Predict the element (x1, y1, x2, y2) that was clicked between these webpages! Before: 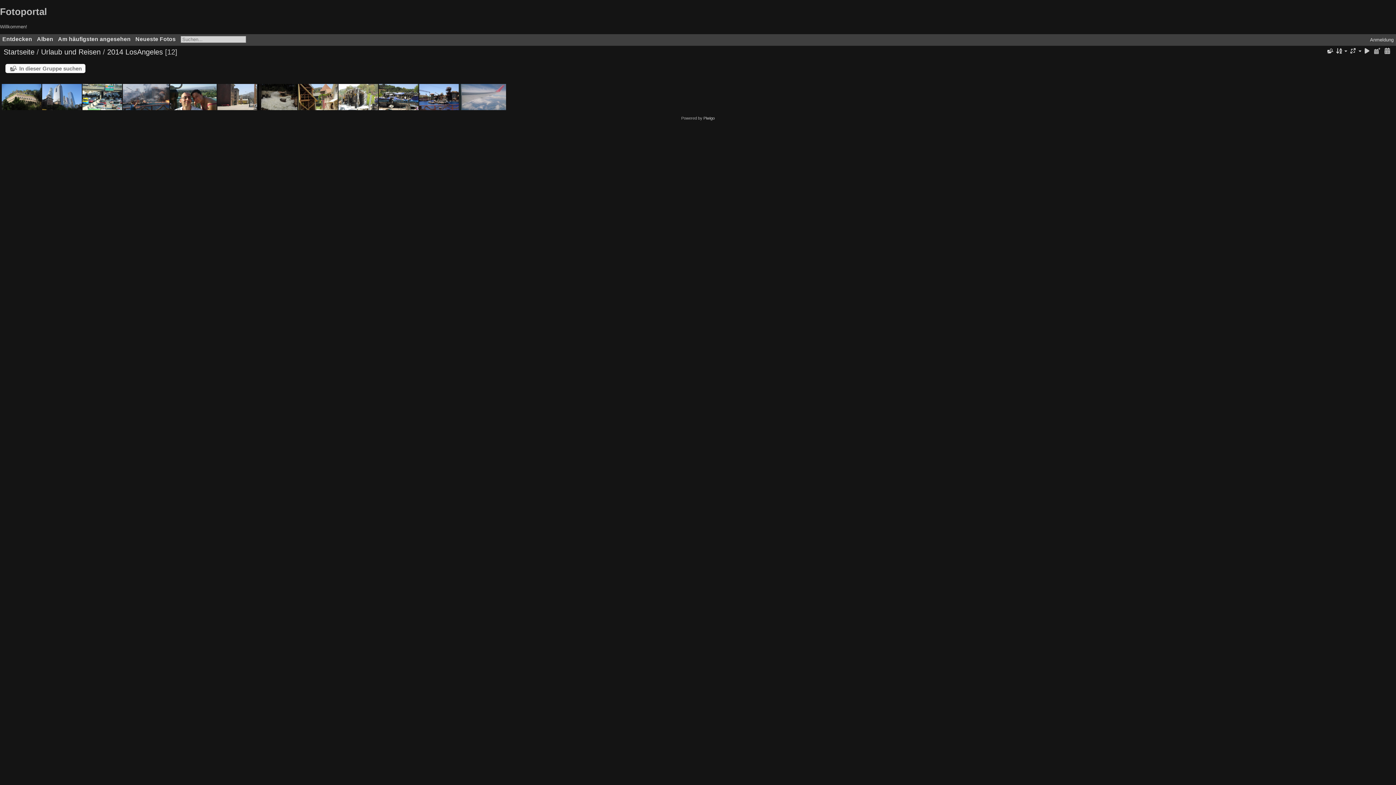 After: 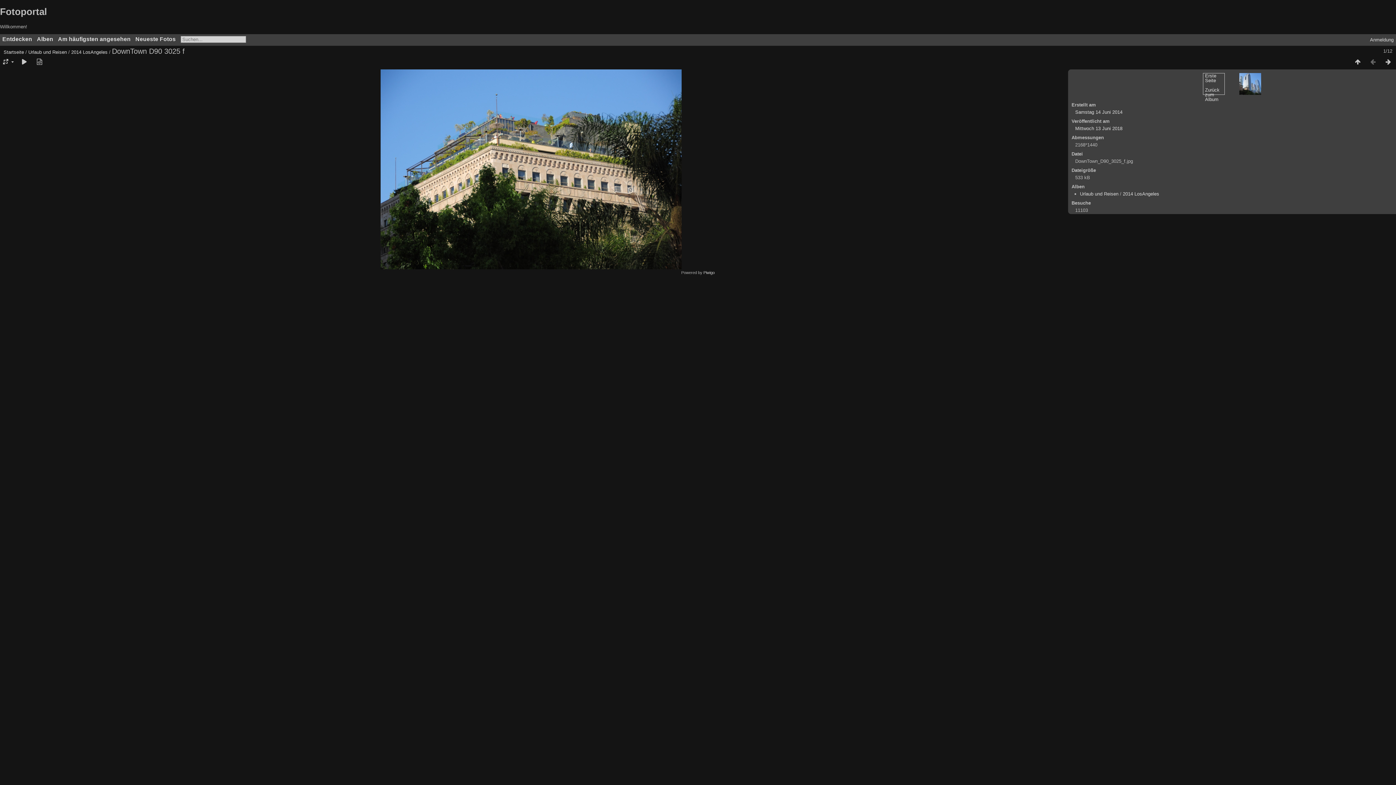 Action: bbox: (1, 83, 41, 110)